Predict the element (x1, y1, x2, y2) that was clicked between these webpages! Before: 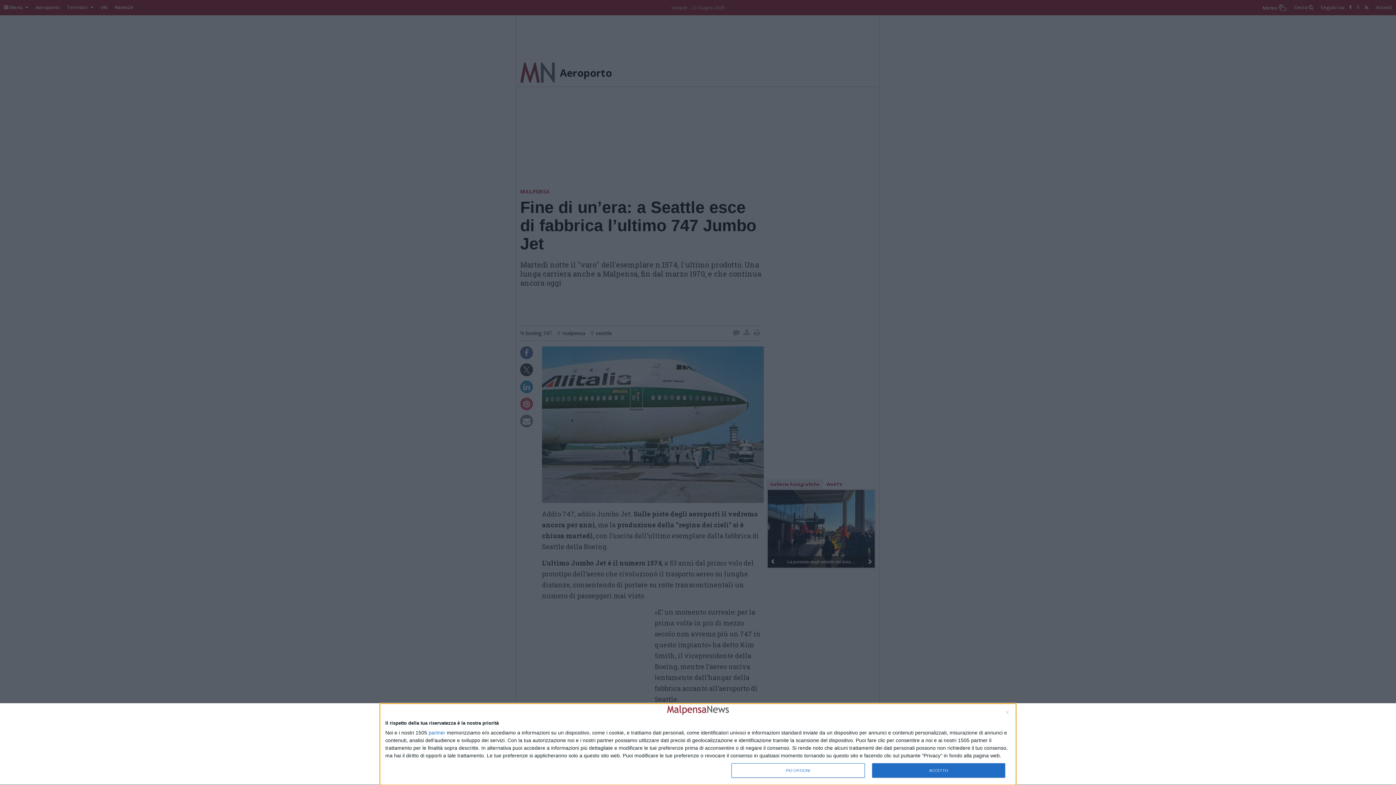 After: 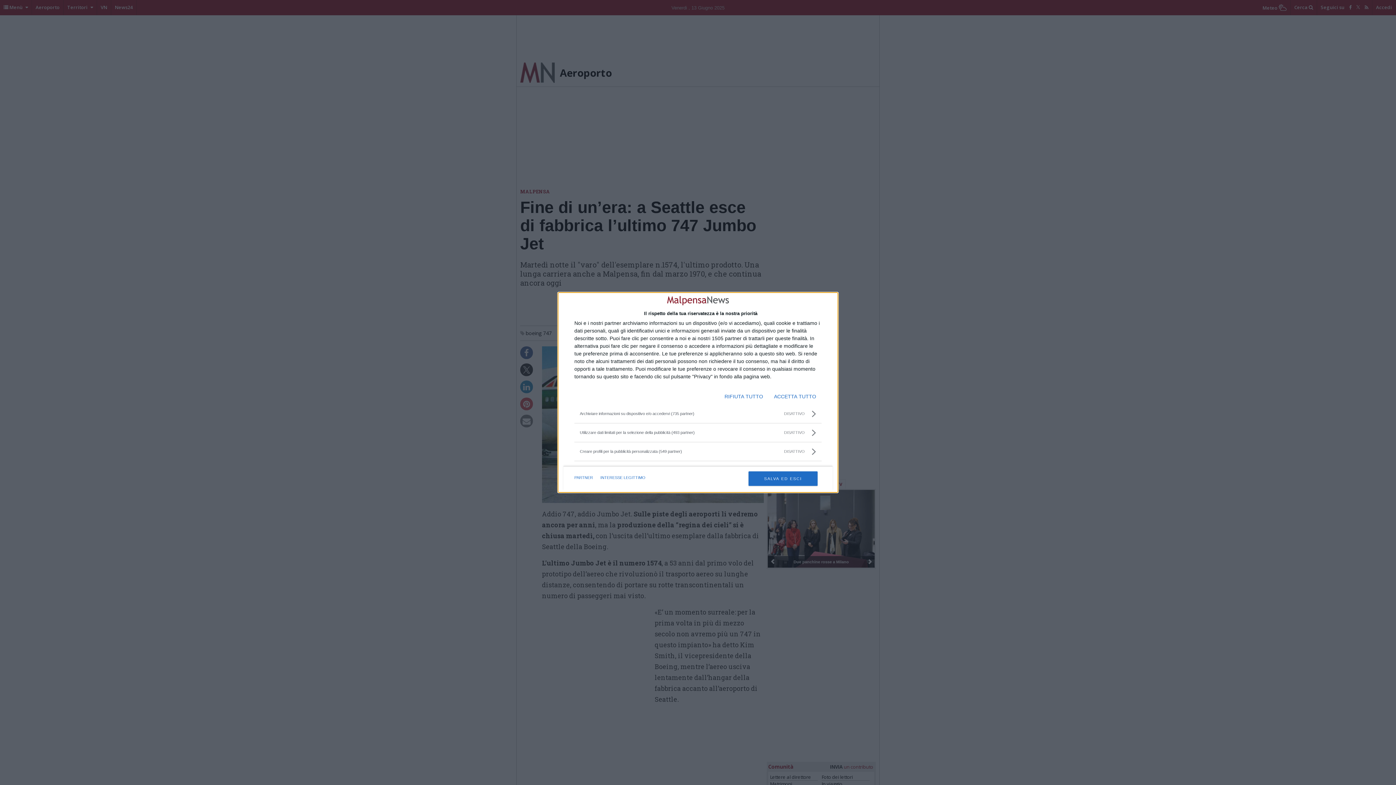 Action: bbox: (731, 763, 864, 778) label: PIÙ OPZIONI